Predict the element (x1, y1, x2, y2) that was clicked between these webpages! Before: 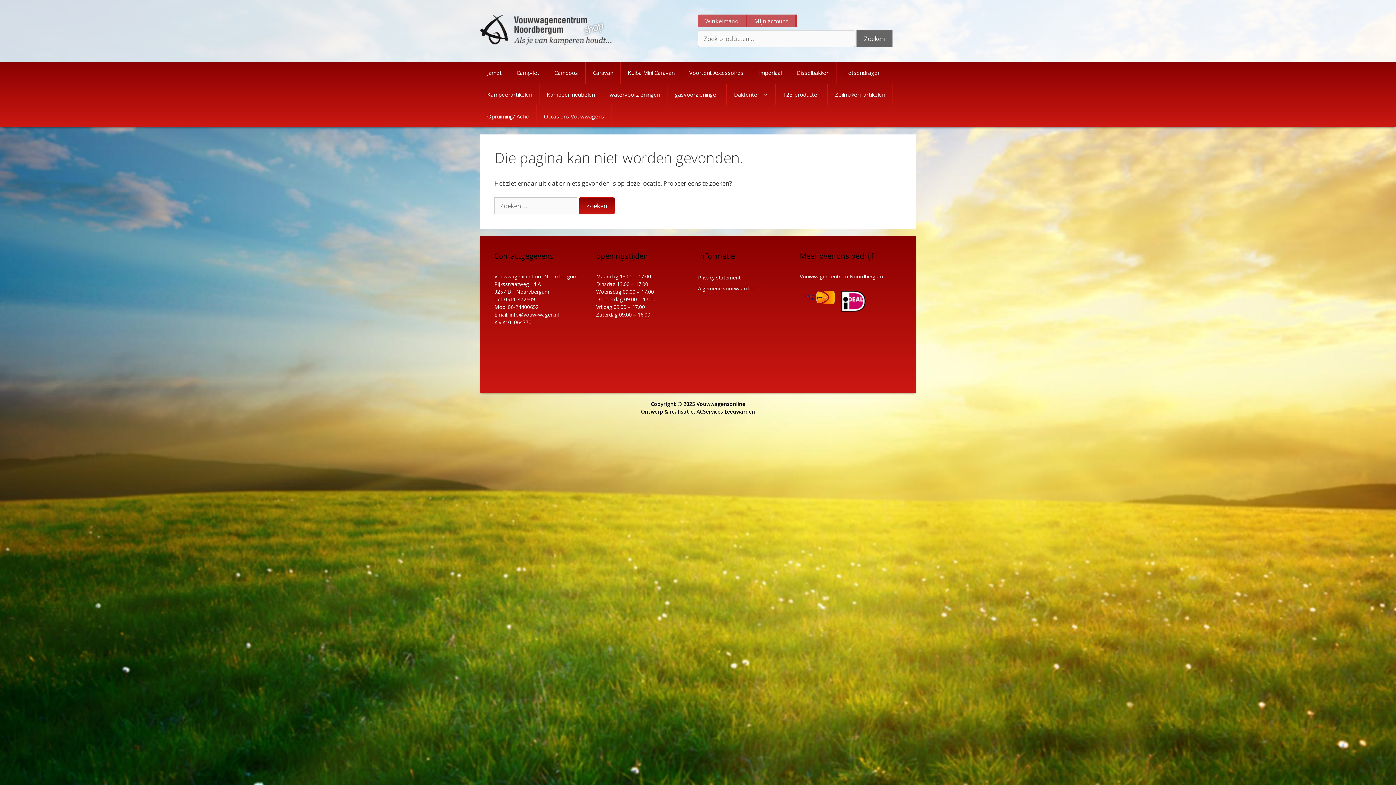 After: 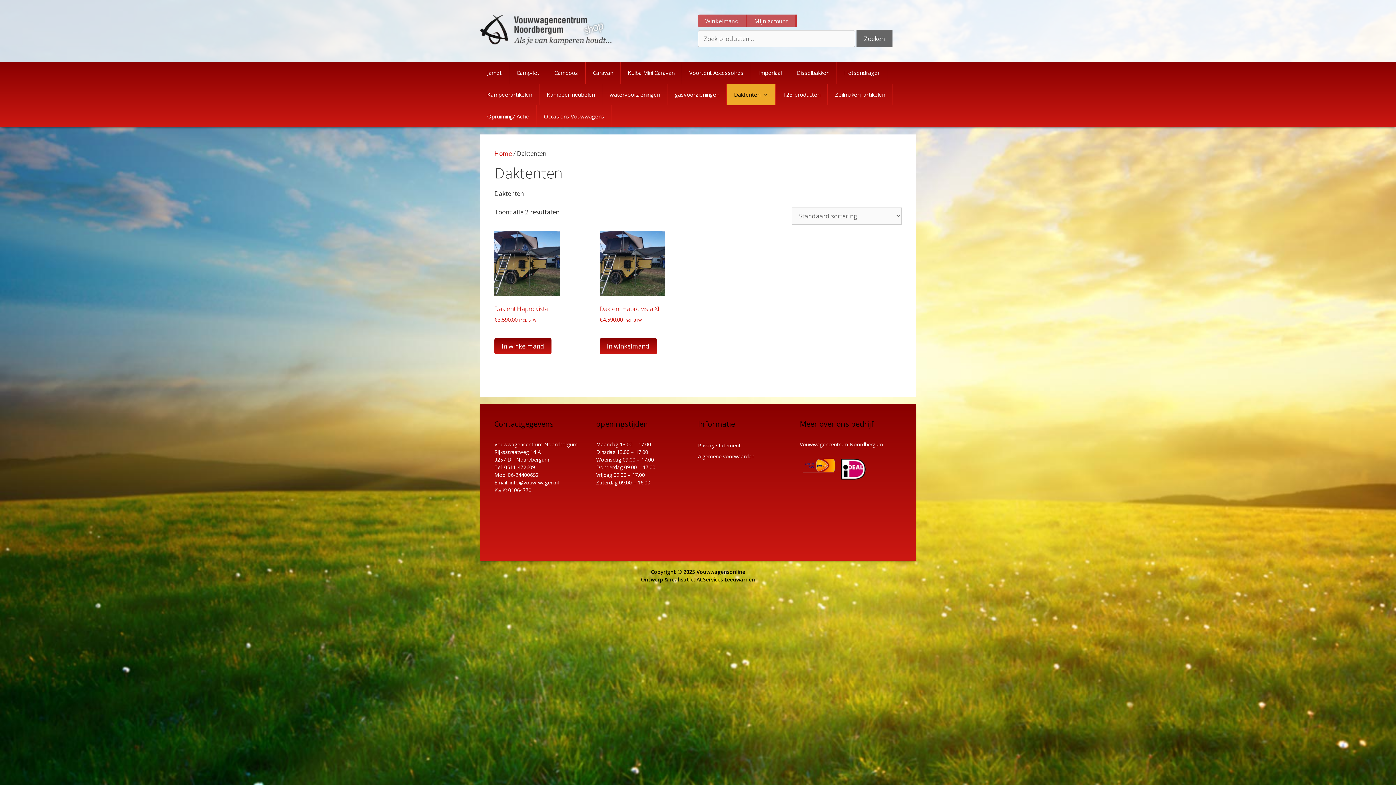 Action: bbox: (726, 83, 775, 105) label: Daktenten